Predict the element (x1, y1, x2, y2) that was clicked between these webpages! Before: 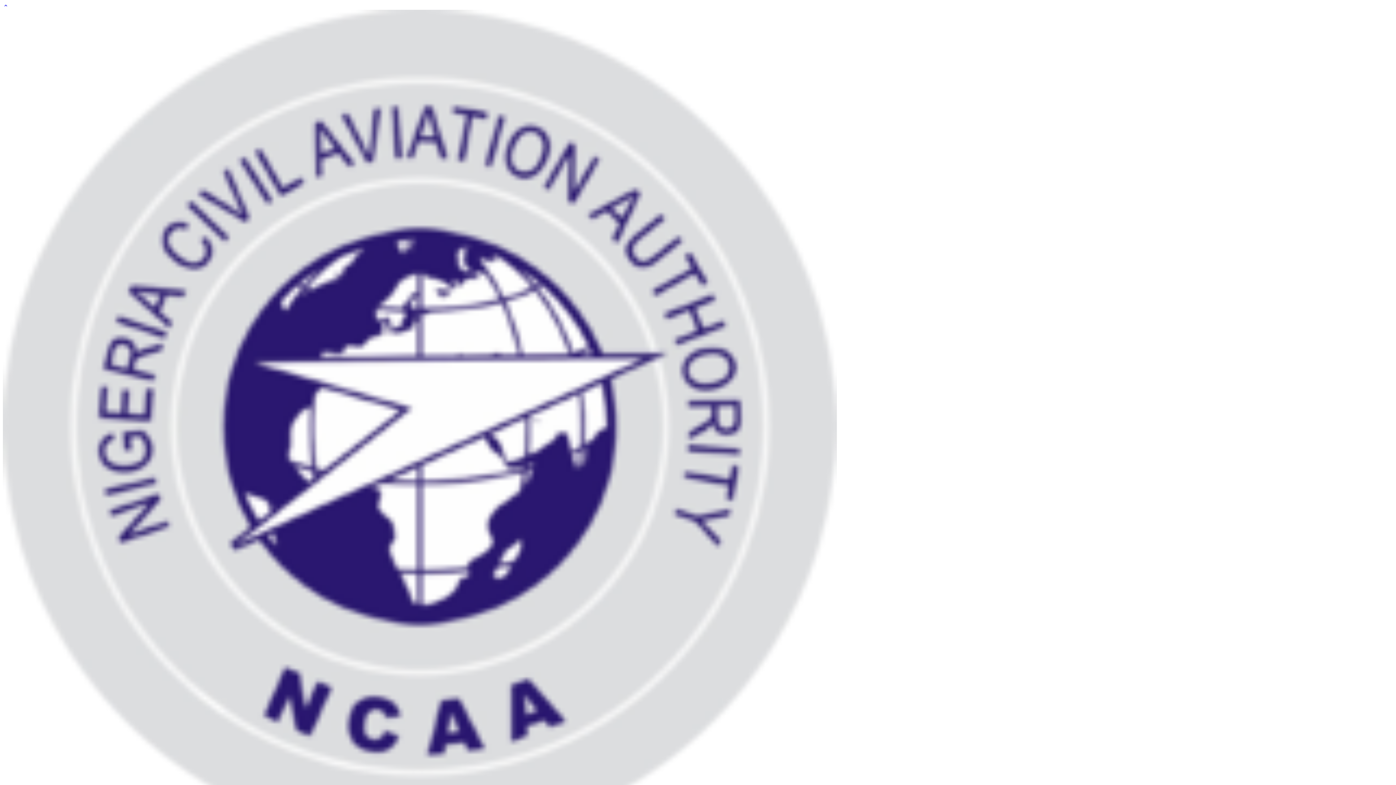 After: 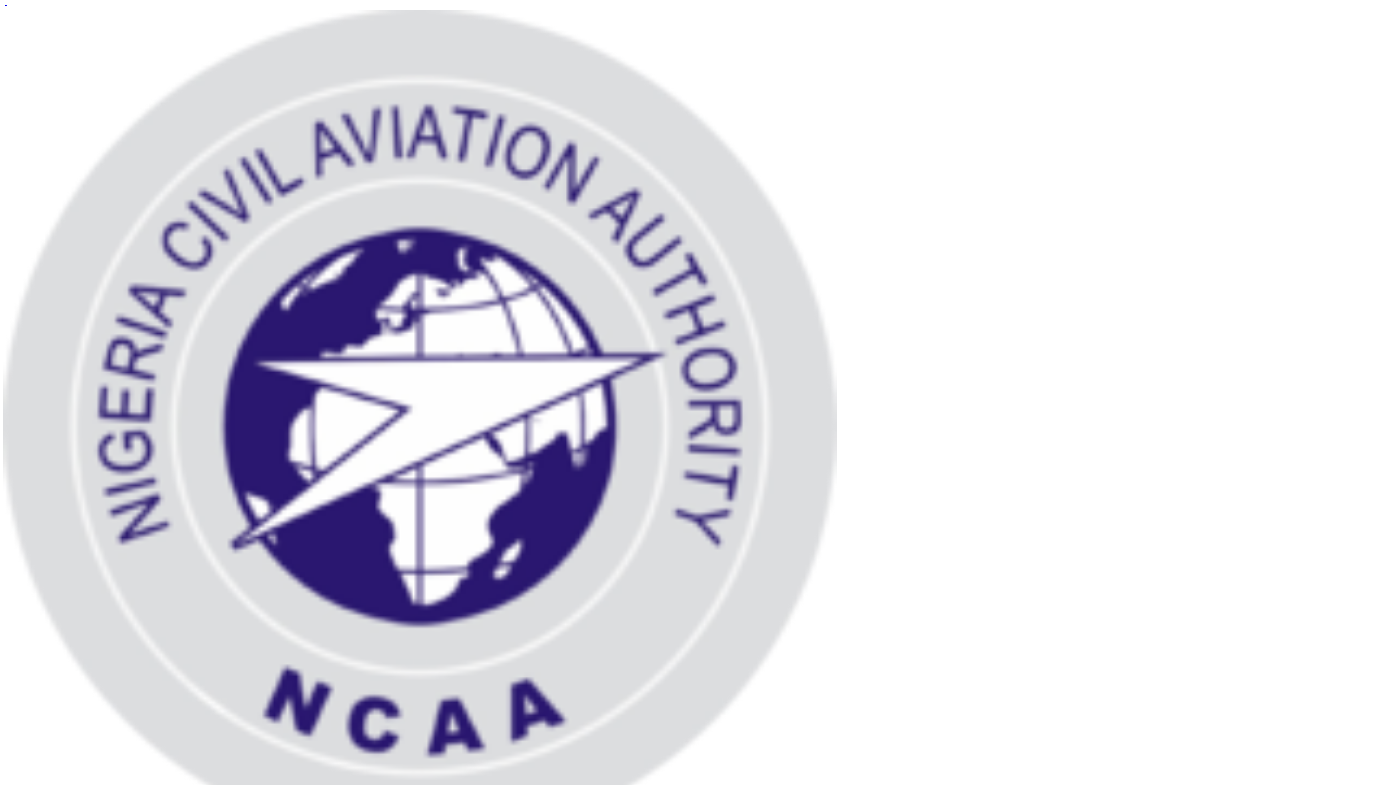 Action: bbox: (2, 3, 8, 9)